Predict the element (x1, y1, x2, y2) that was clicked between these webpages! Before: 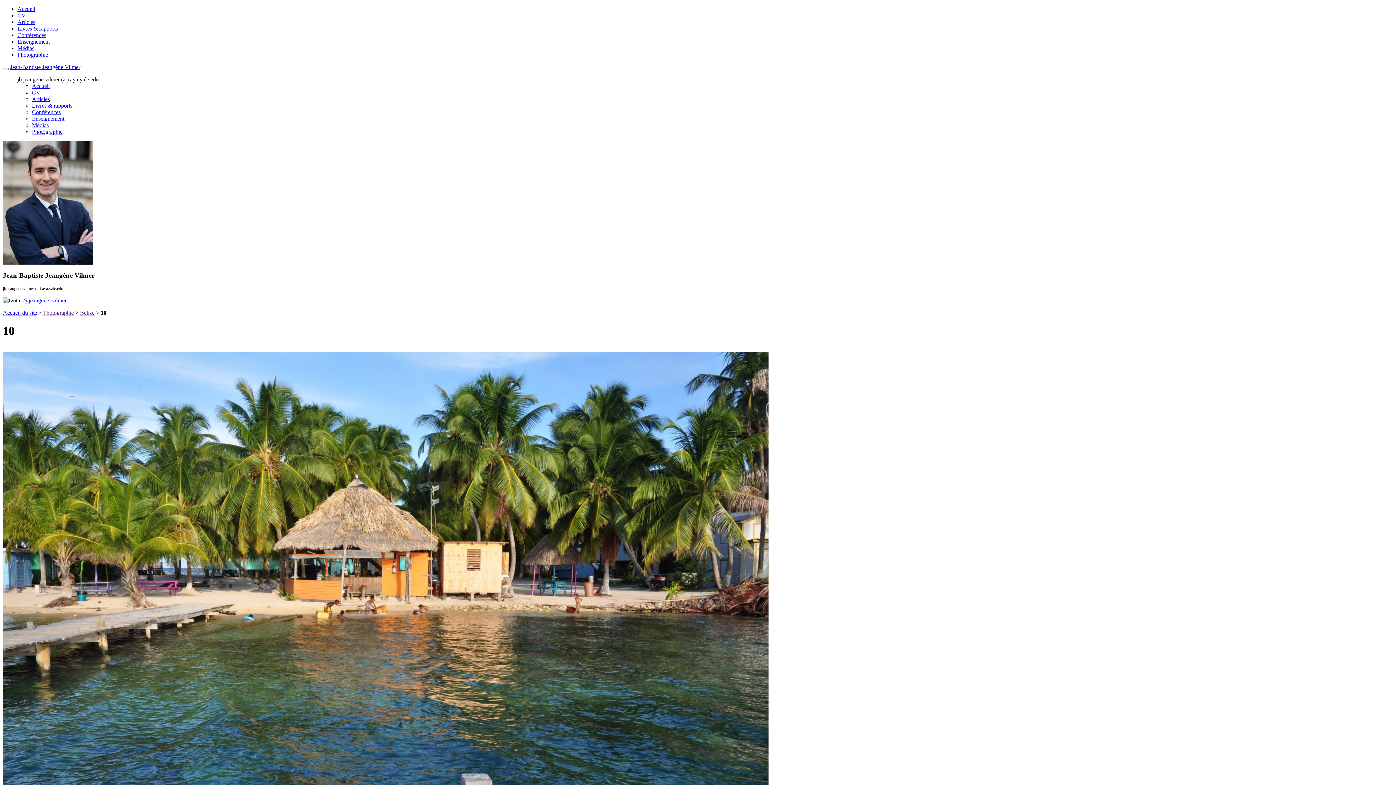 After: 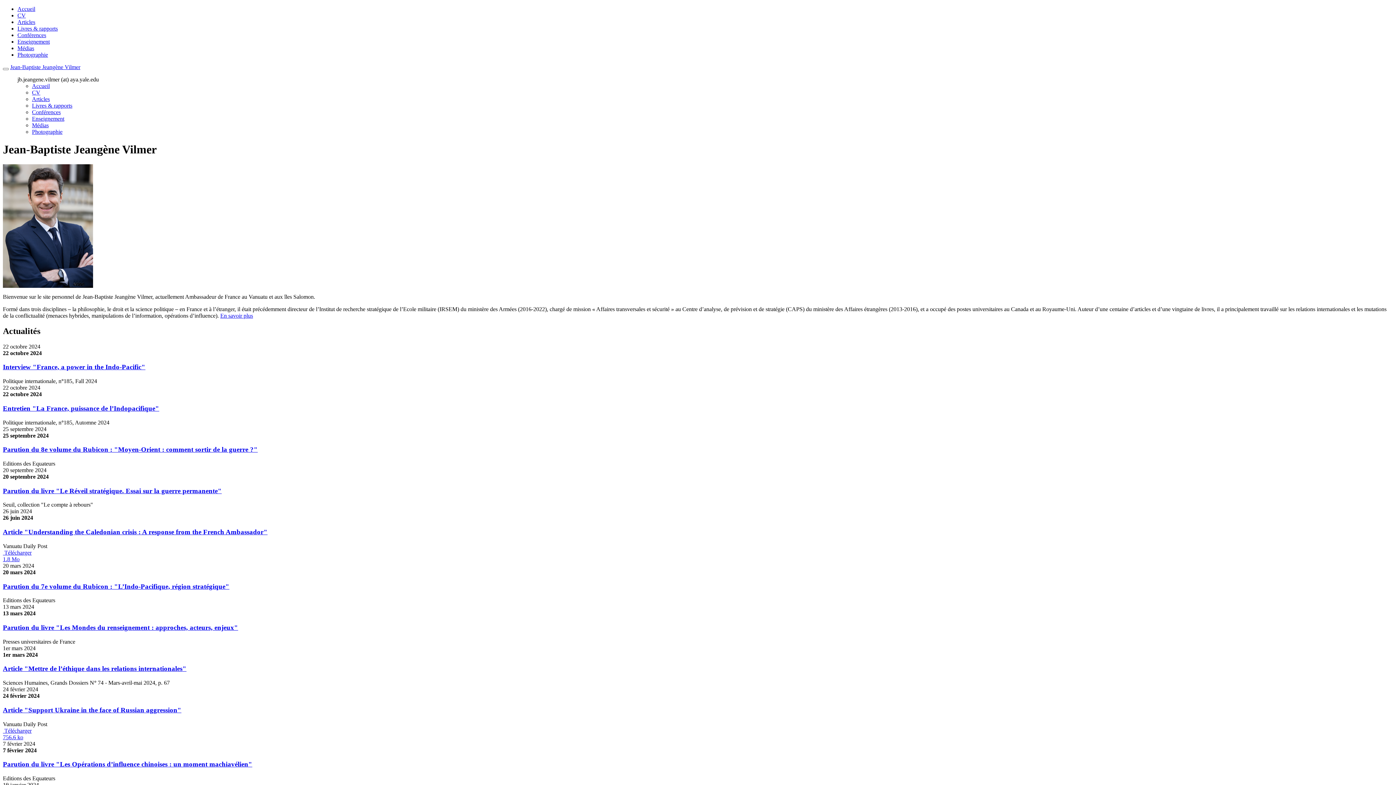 Action: bbox: (17, 5, 35, 12) label: Accueil